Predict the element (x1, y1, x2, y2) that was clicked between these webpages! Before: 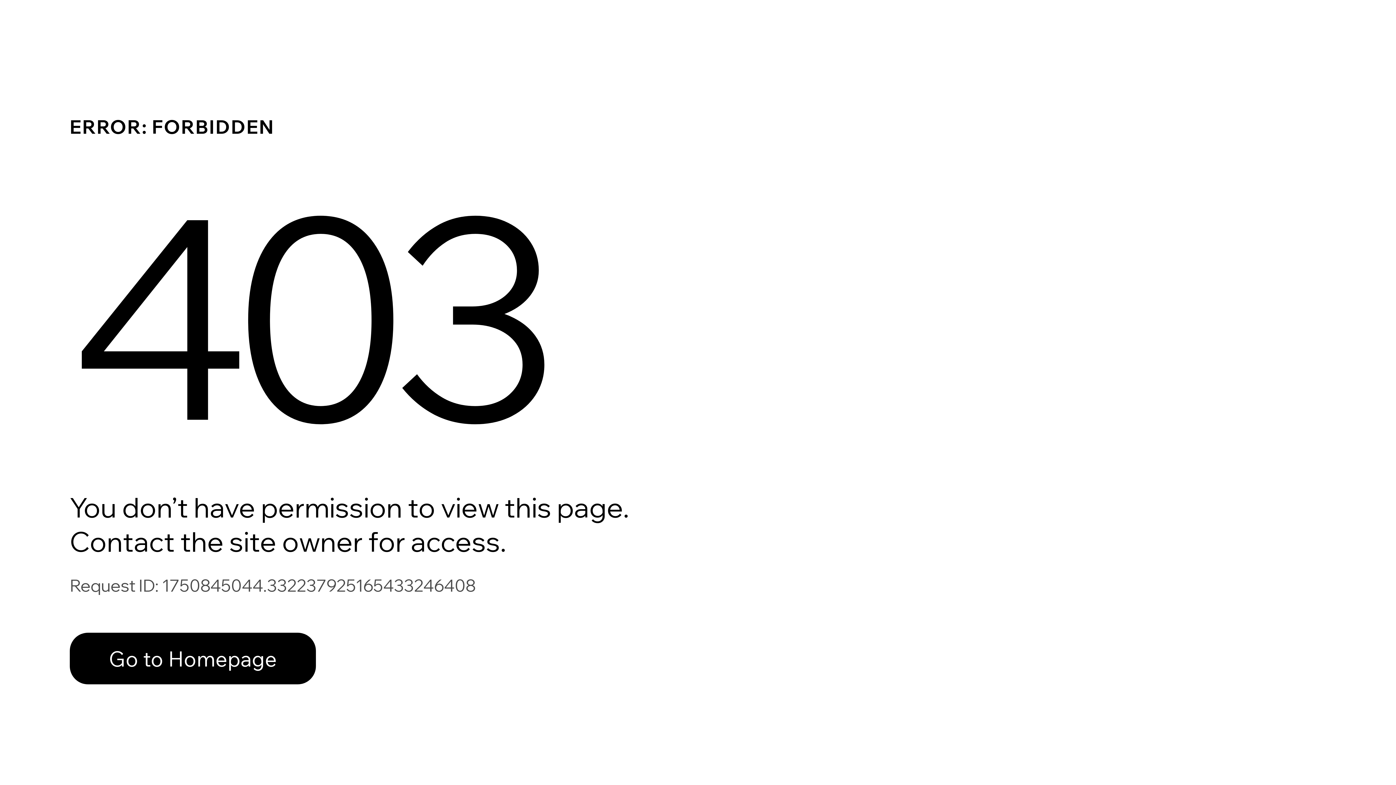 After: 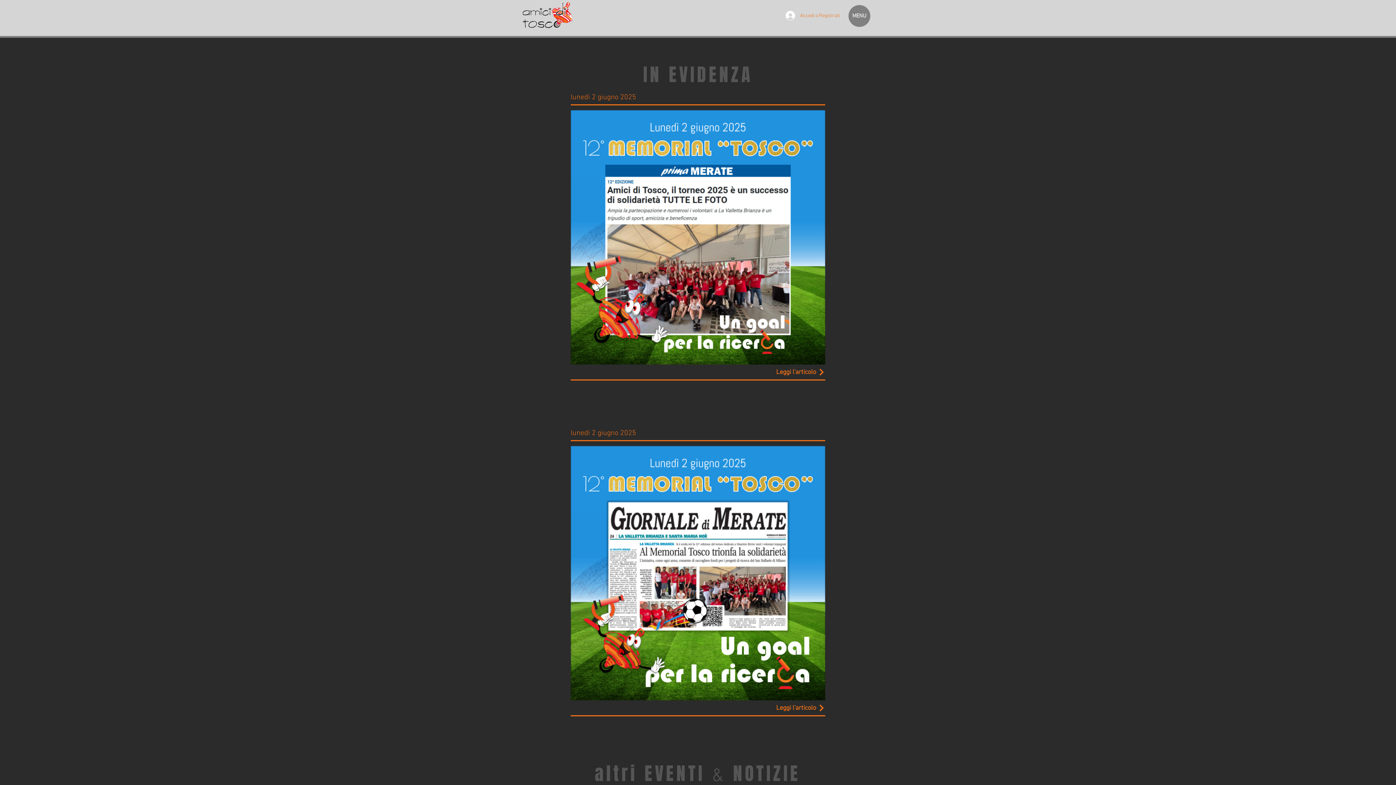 Action: label: Go to Homepage bbox: (69, 633, 316, 684)